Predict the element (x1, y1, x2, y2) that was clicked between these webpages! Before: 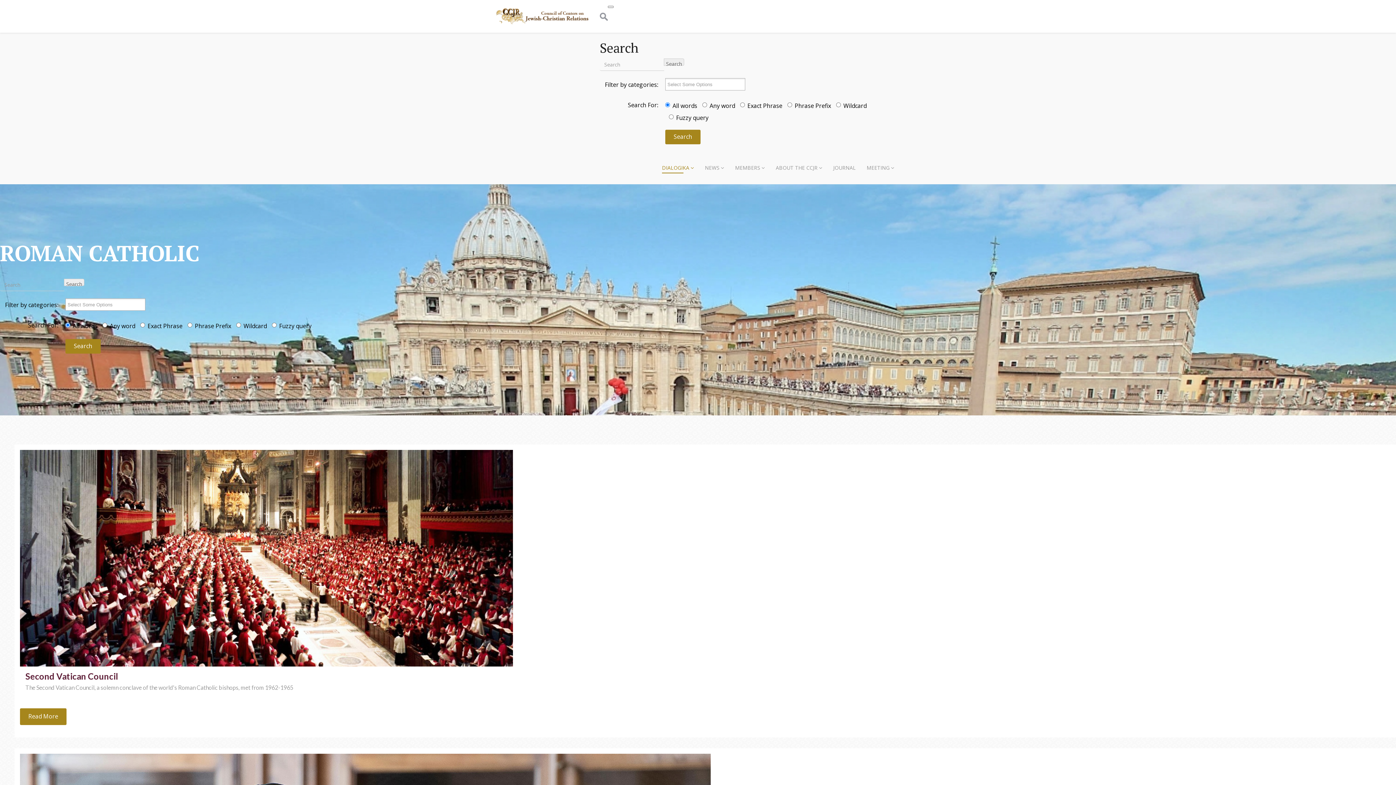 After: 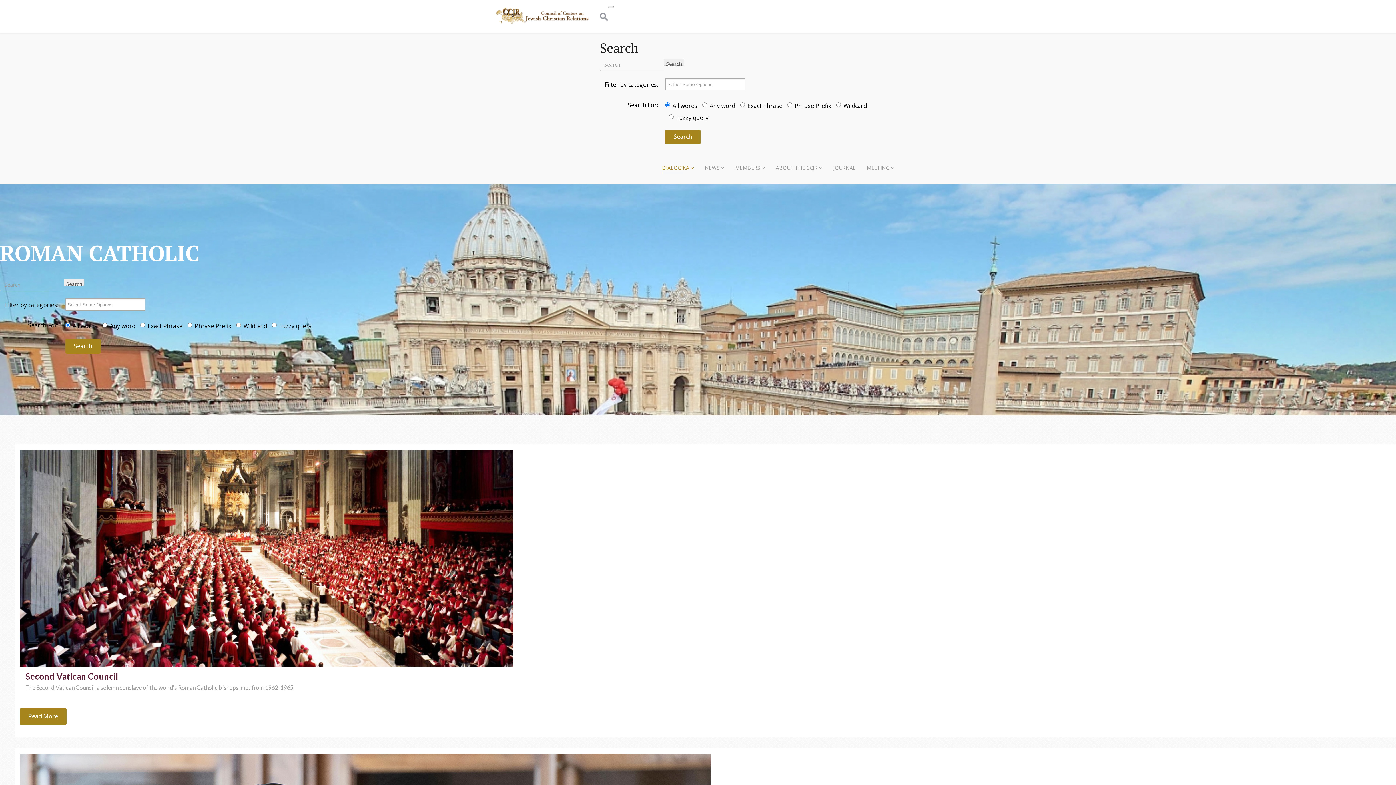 Action: bbox: (65, 339, 100, 353) label: Search